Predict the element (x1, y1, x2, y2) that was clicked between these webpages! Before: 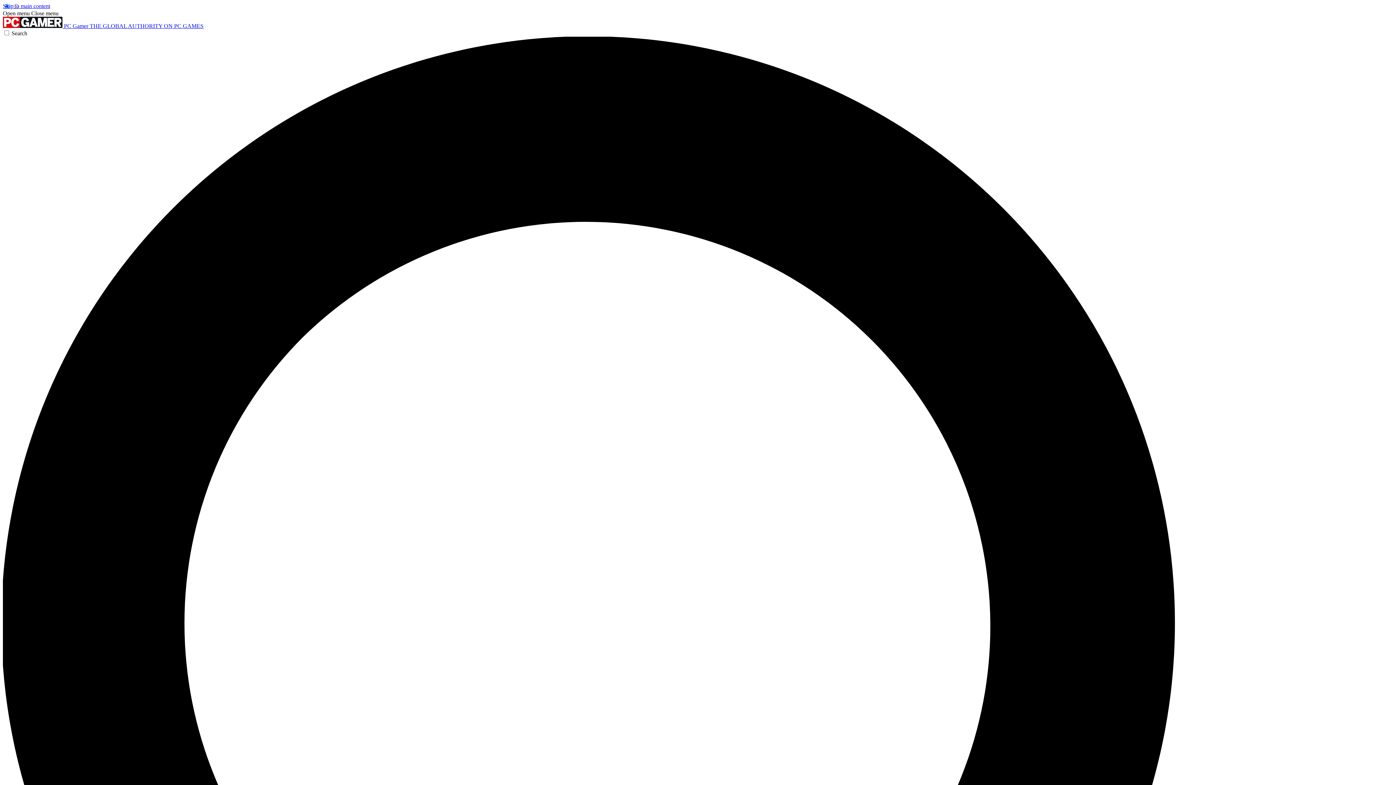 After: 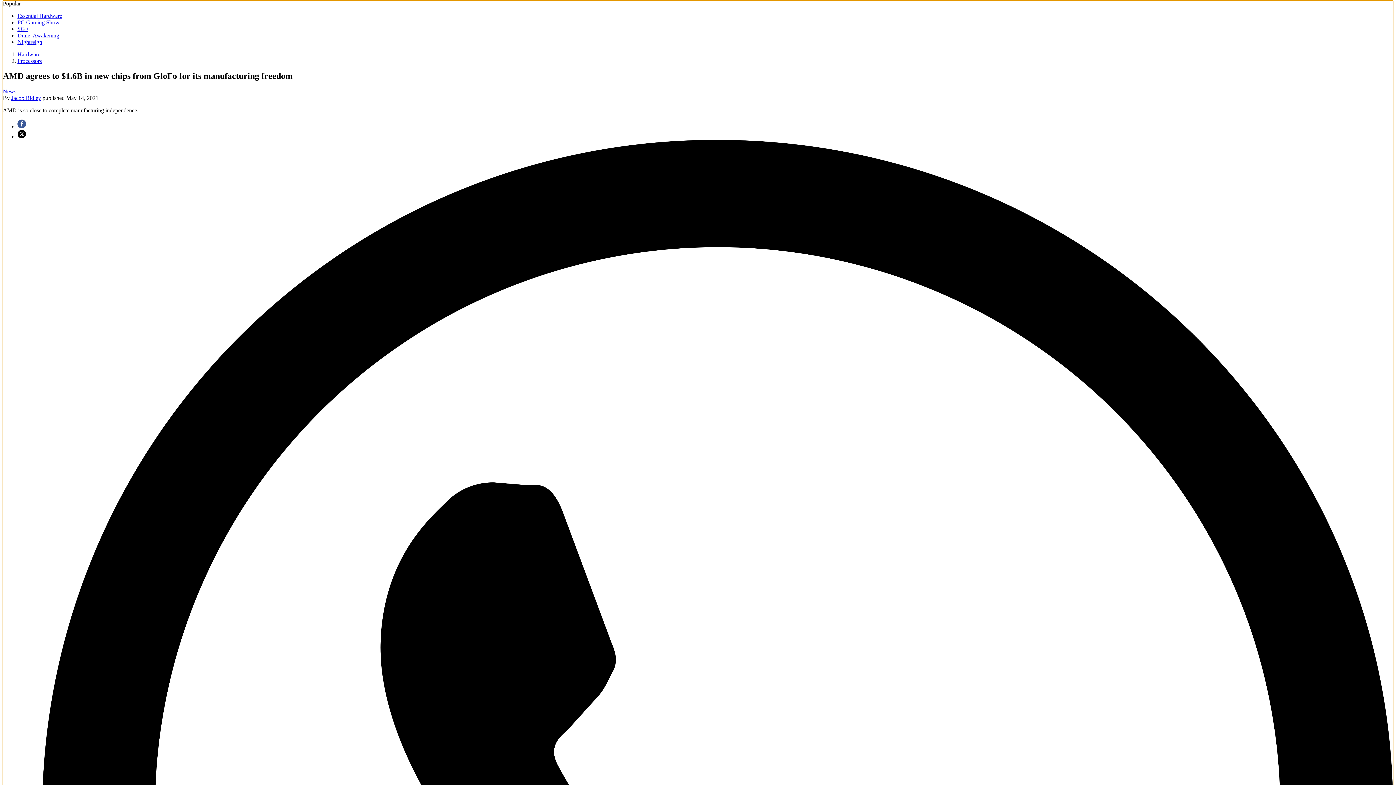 Action: label: Skip to main content bbox: (2, 2, 50, 9)